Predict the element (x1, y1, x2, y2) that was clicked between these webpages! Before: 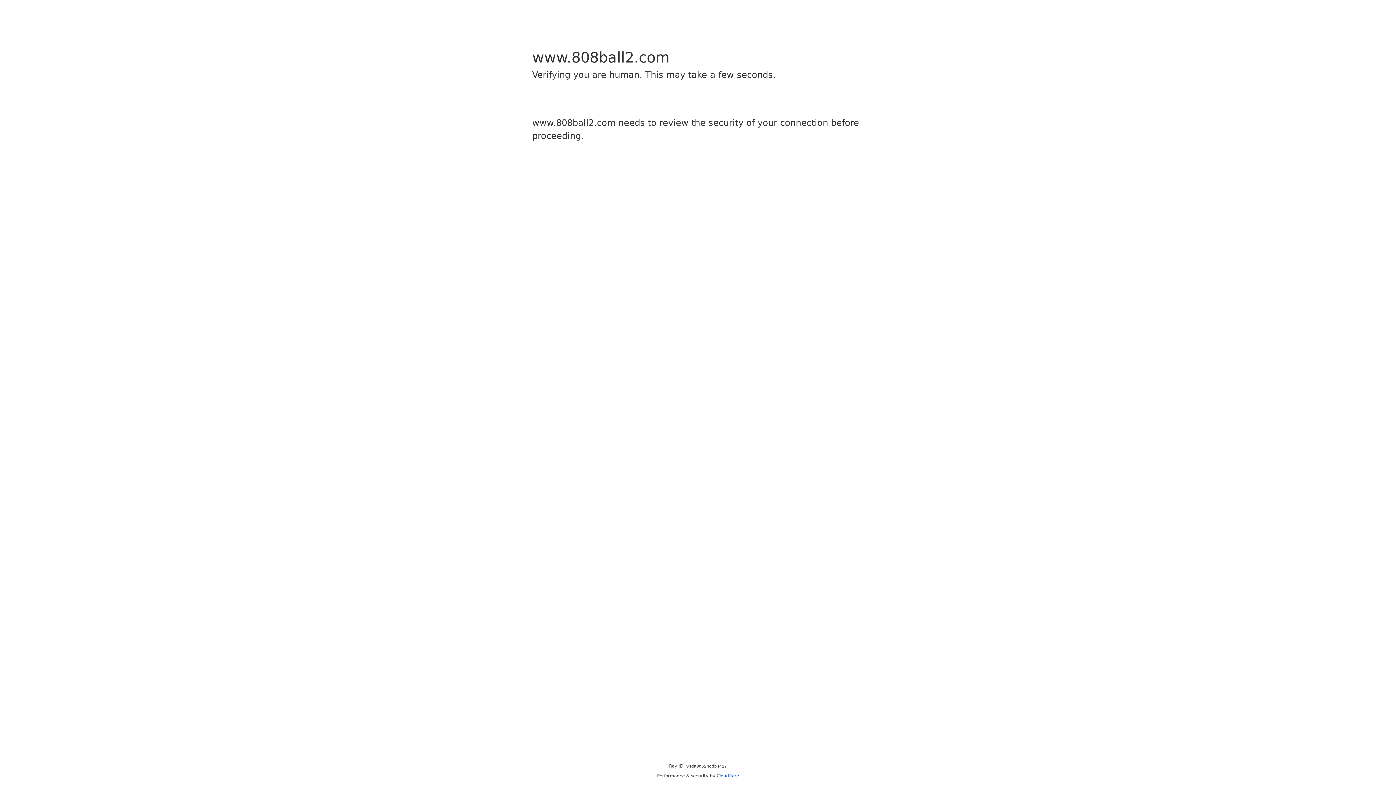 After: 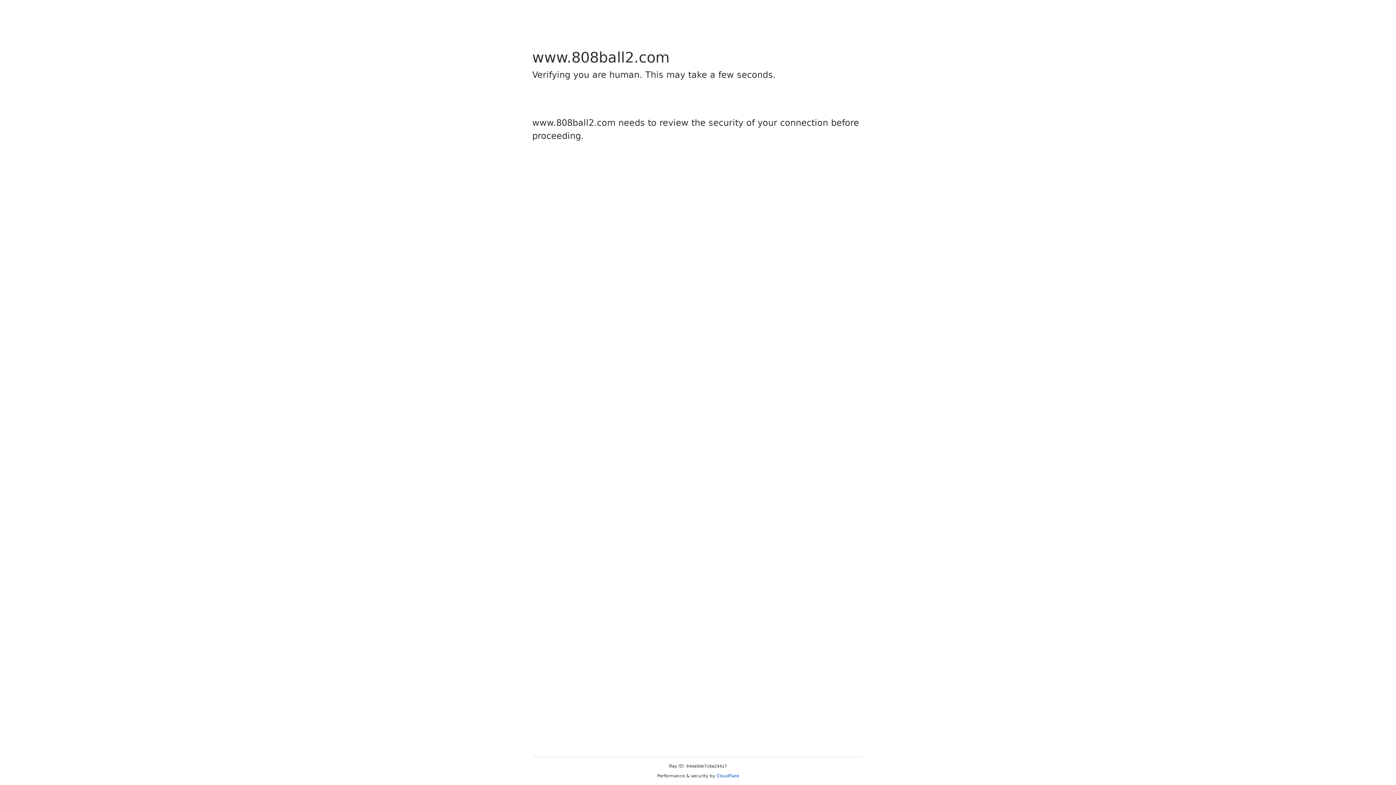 Action: label: Cloudflare bbox: (716, 773, 739, 778)